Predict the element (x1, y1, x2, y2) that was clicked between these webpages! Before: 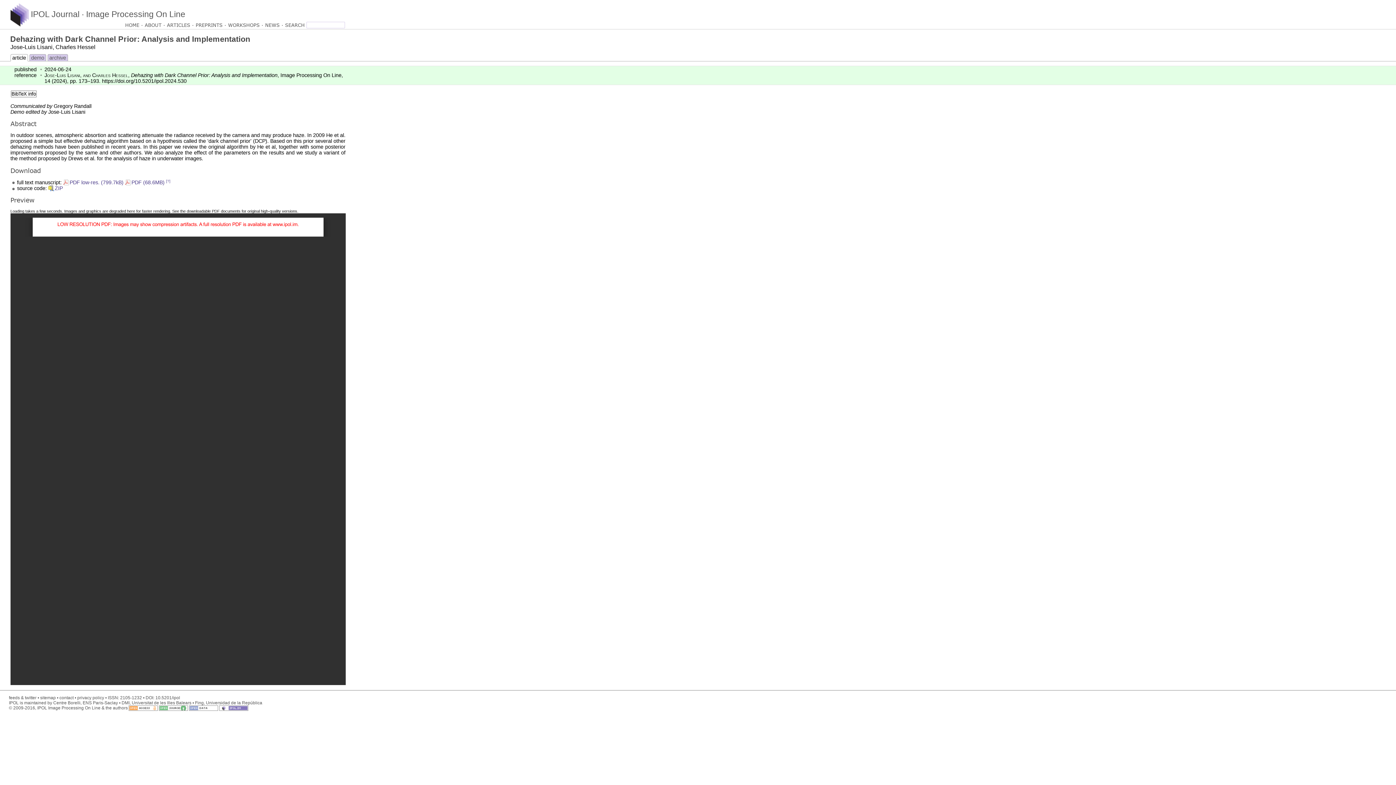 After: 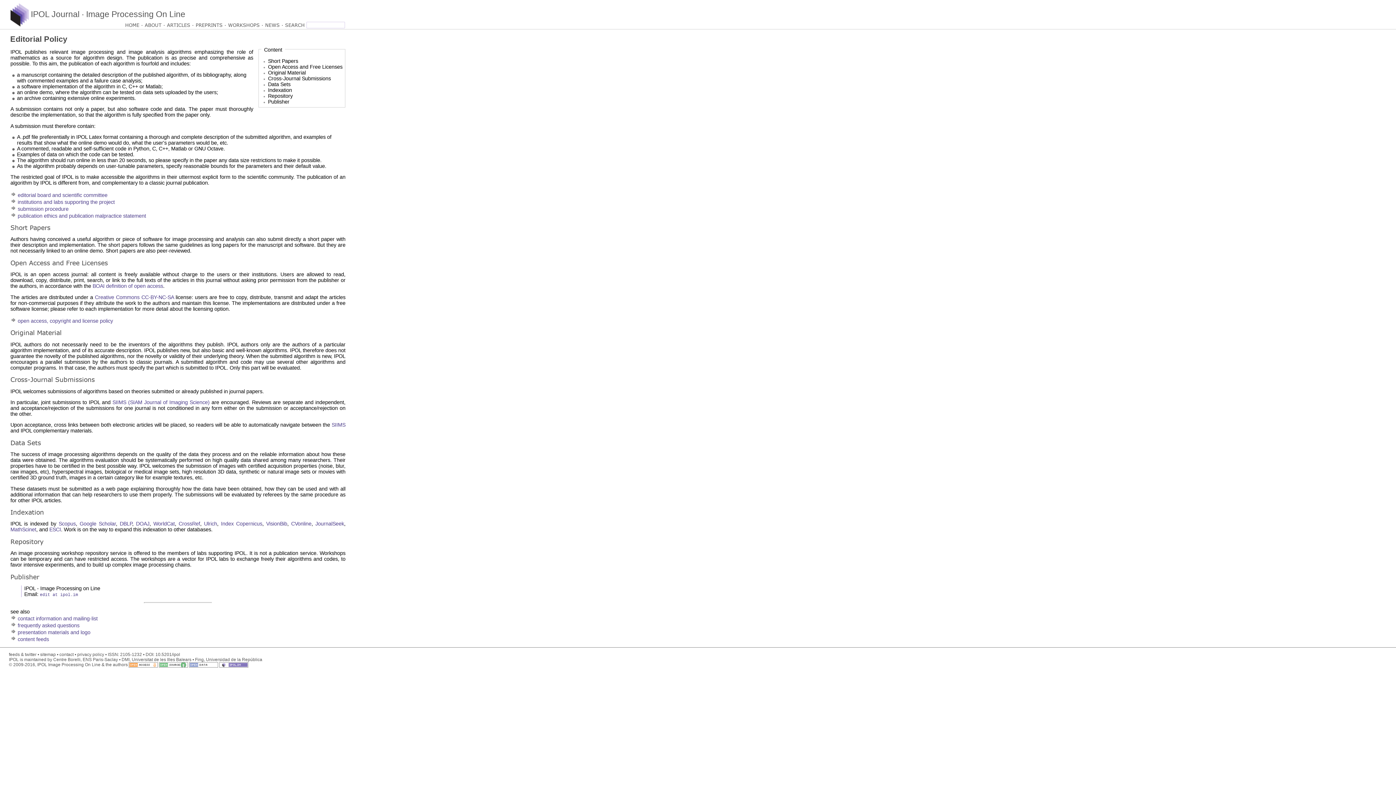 Action: label: ABOUT bbox: (144, 22, 161, 27)